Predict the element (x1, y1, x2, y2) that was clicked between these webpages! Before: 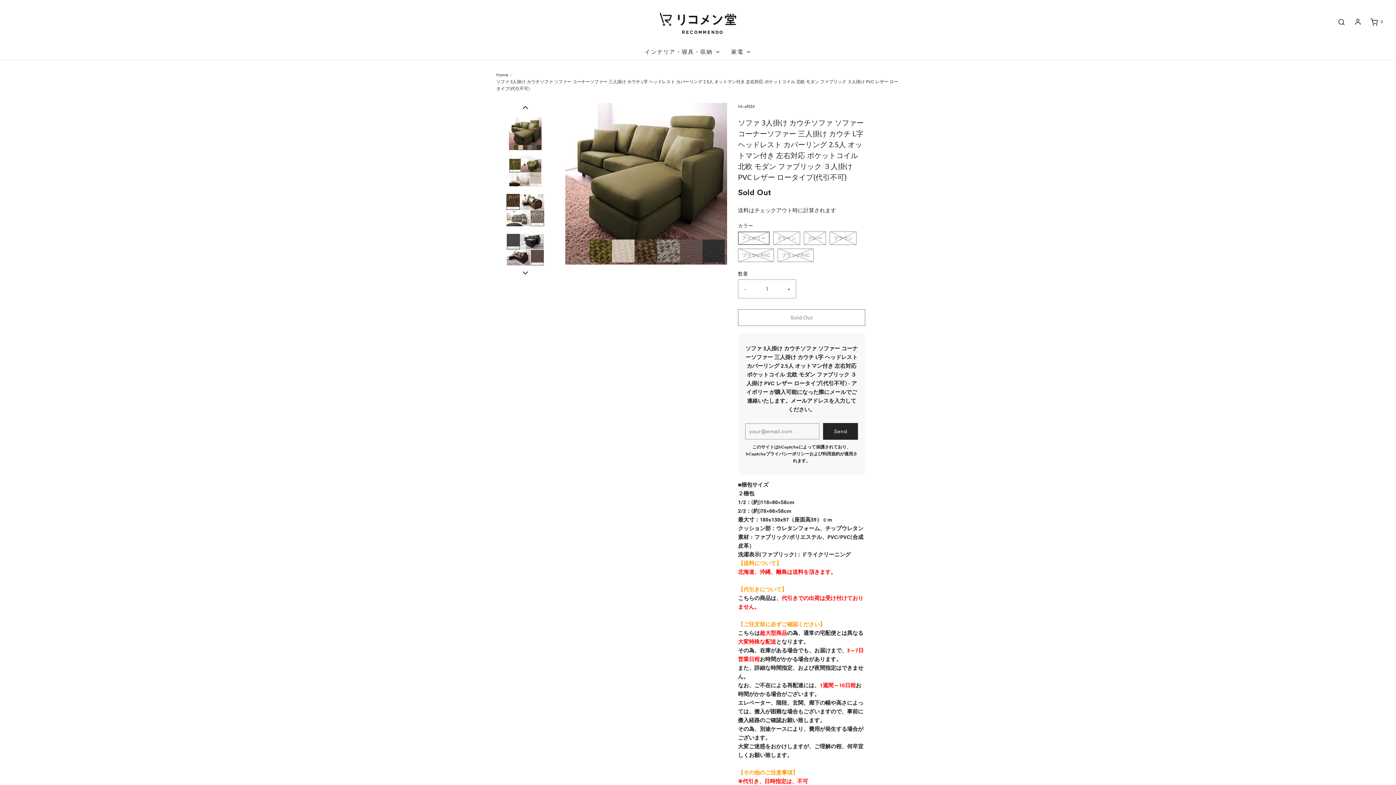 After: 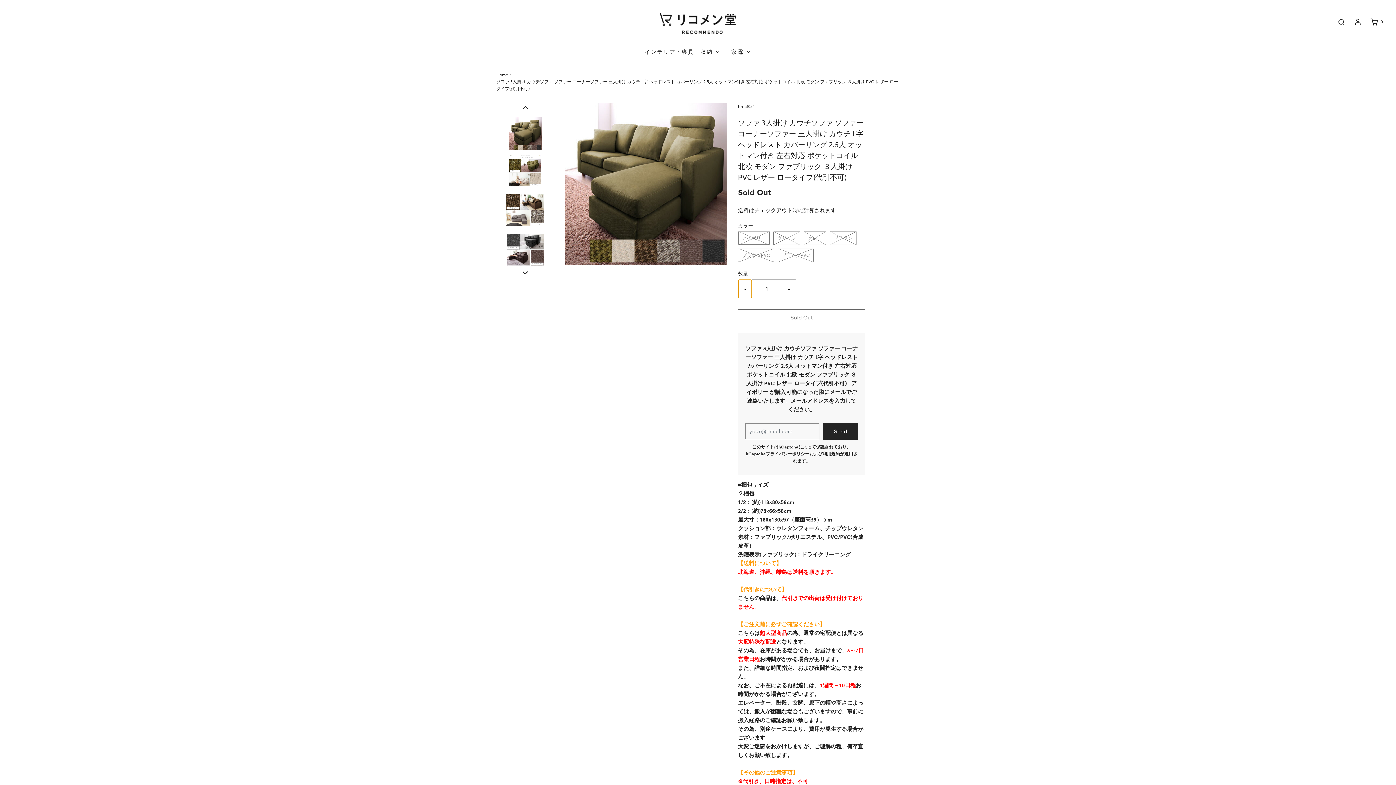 Action: bbox: (738, 279, 752, 298) label: Reduce item quantity by one